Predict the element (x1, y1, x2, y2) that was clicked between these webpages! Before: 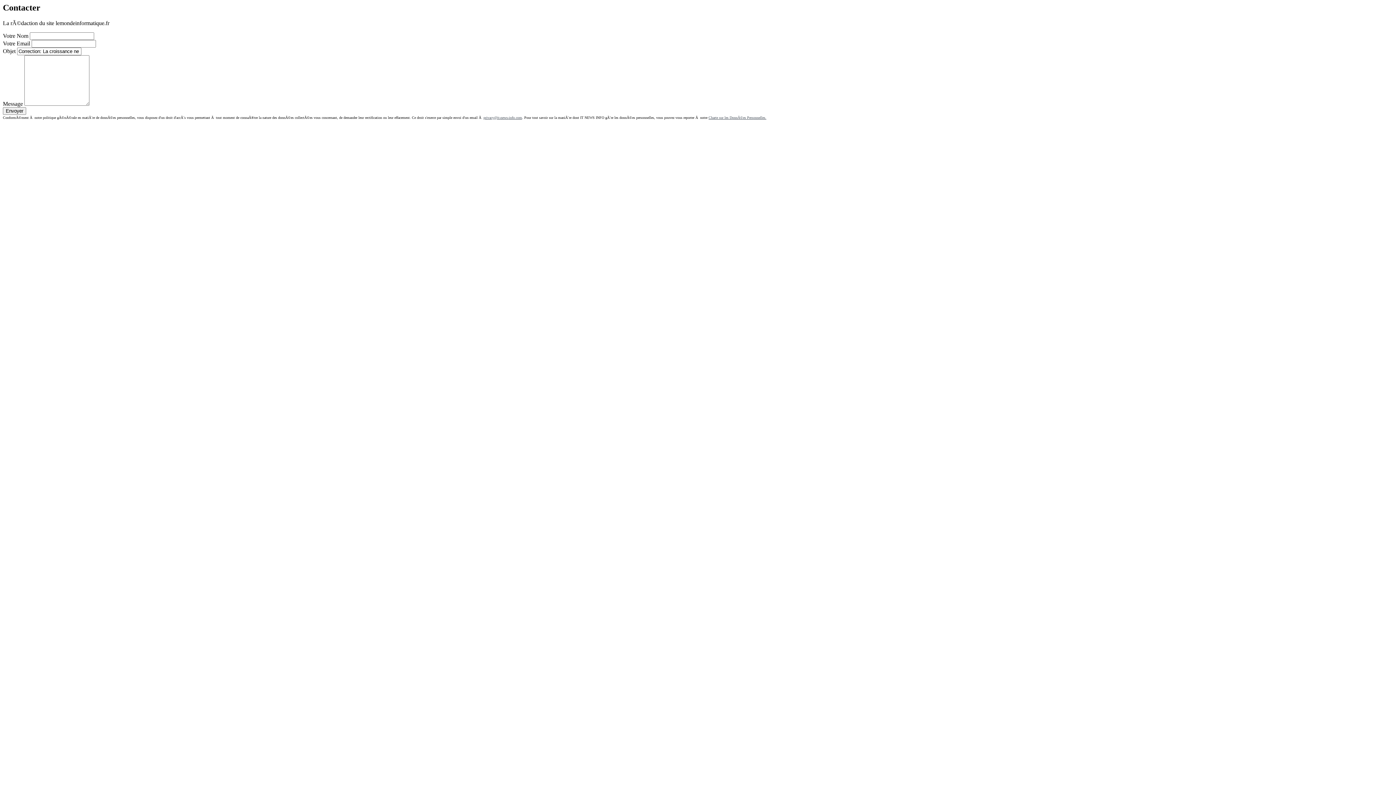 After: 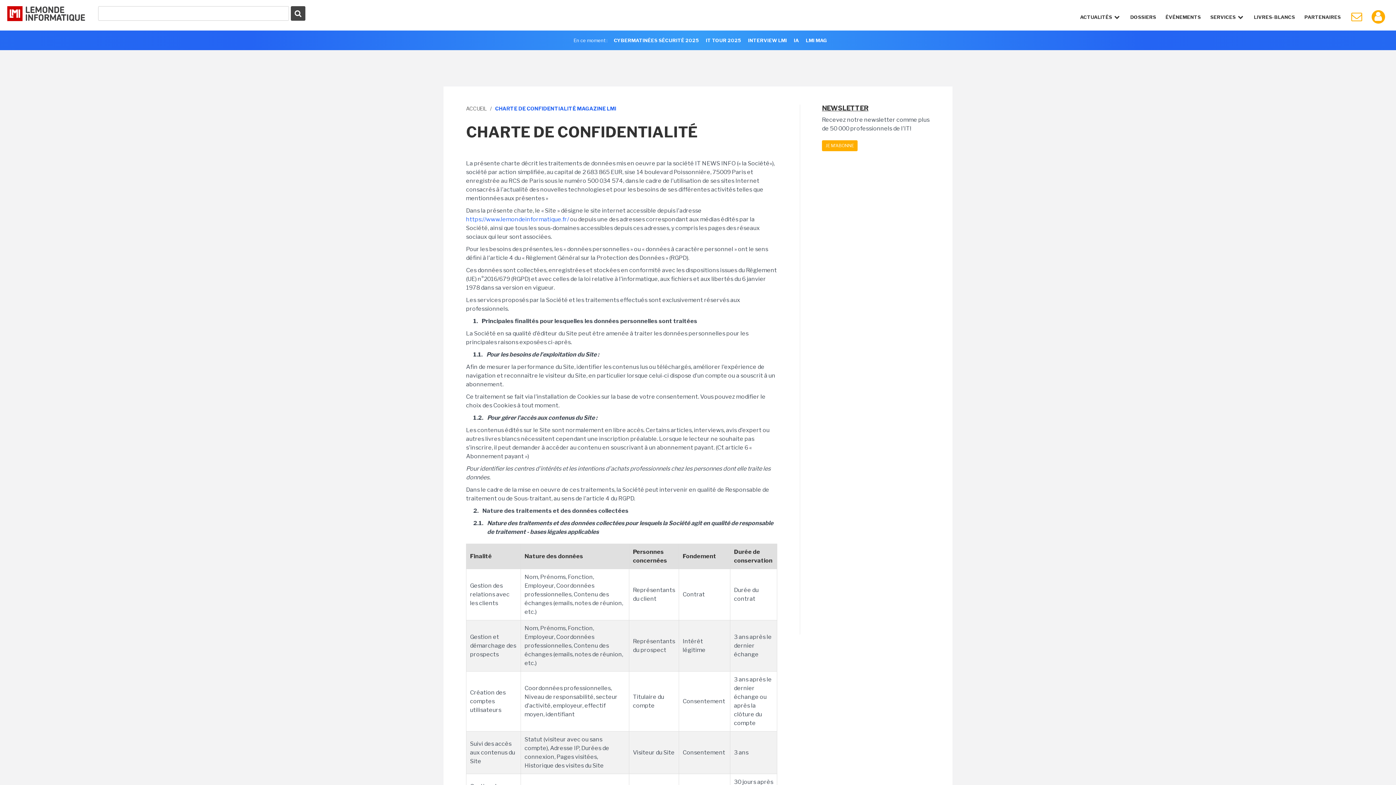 Action: bbox: (708, 115, 766, 119) label: Charte sur les DonnÃ©es Personnelles.